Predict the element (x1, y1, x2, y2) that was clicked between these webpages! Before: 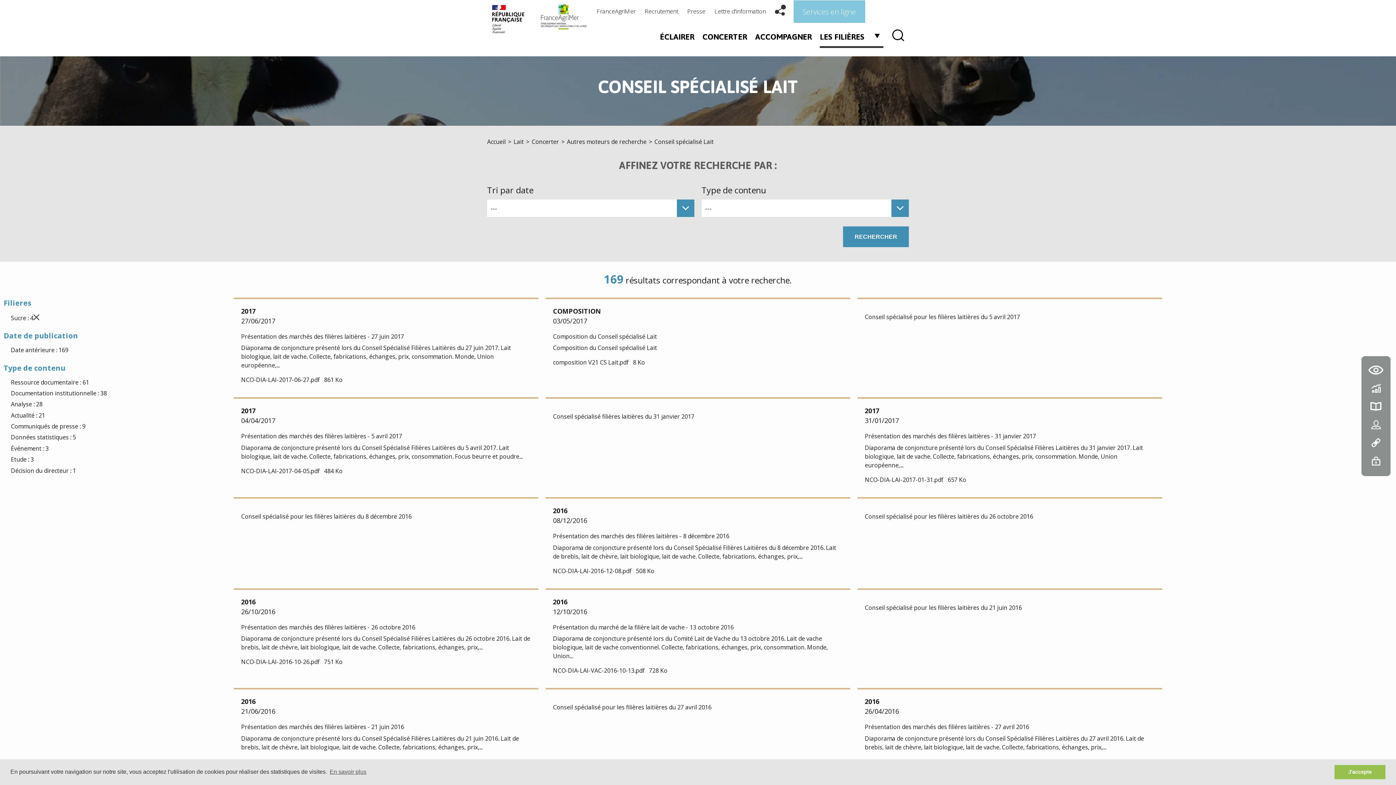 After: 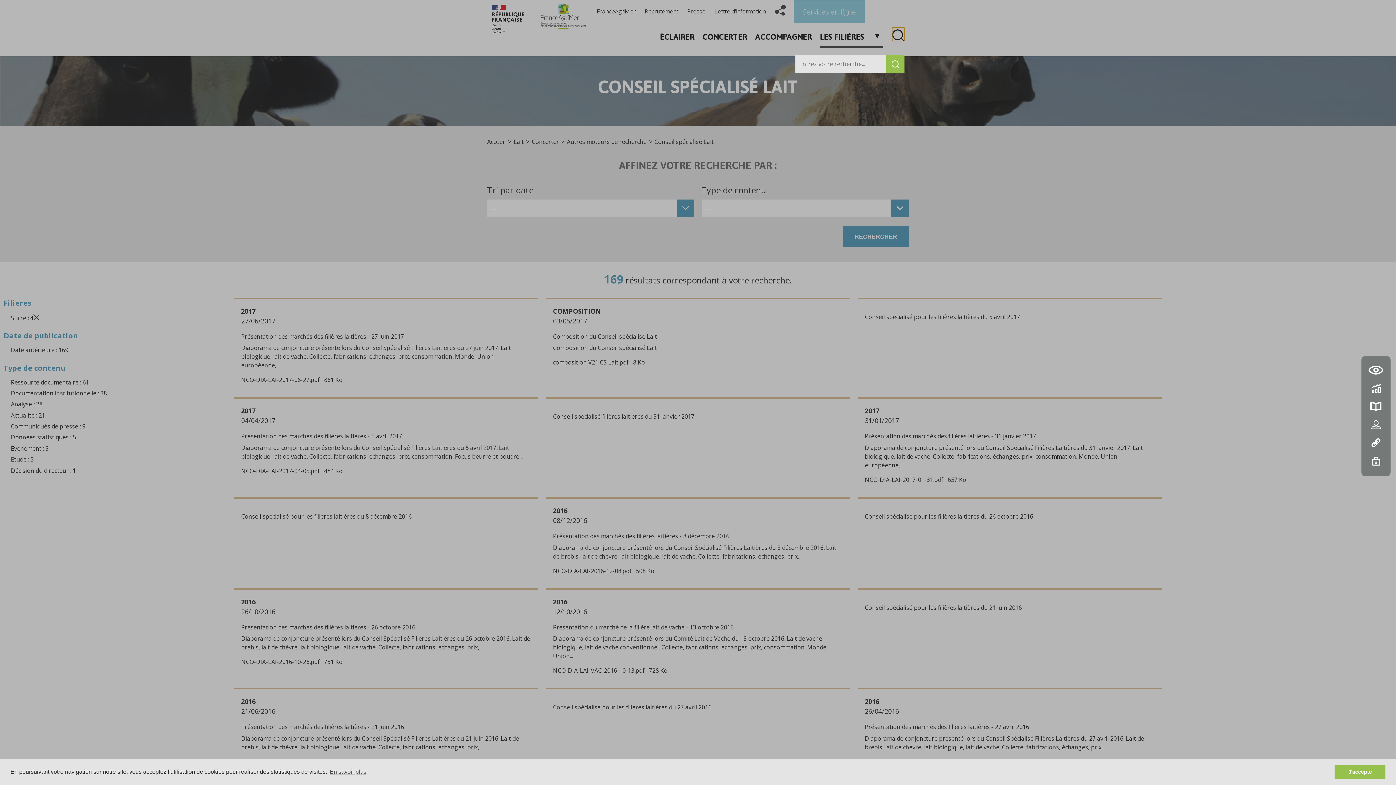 Action: label: RECHERCHE bbox: (892, 28, 904, 41)